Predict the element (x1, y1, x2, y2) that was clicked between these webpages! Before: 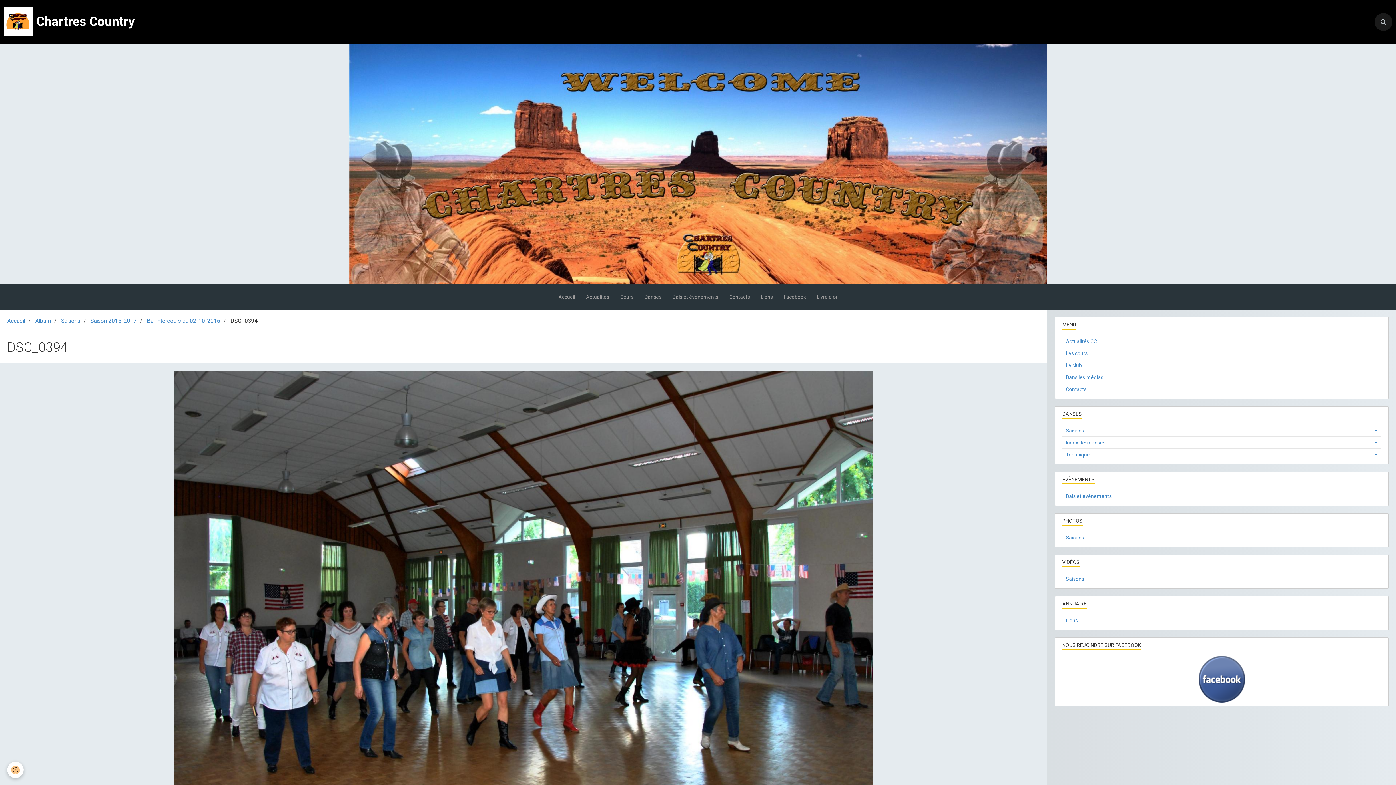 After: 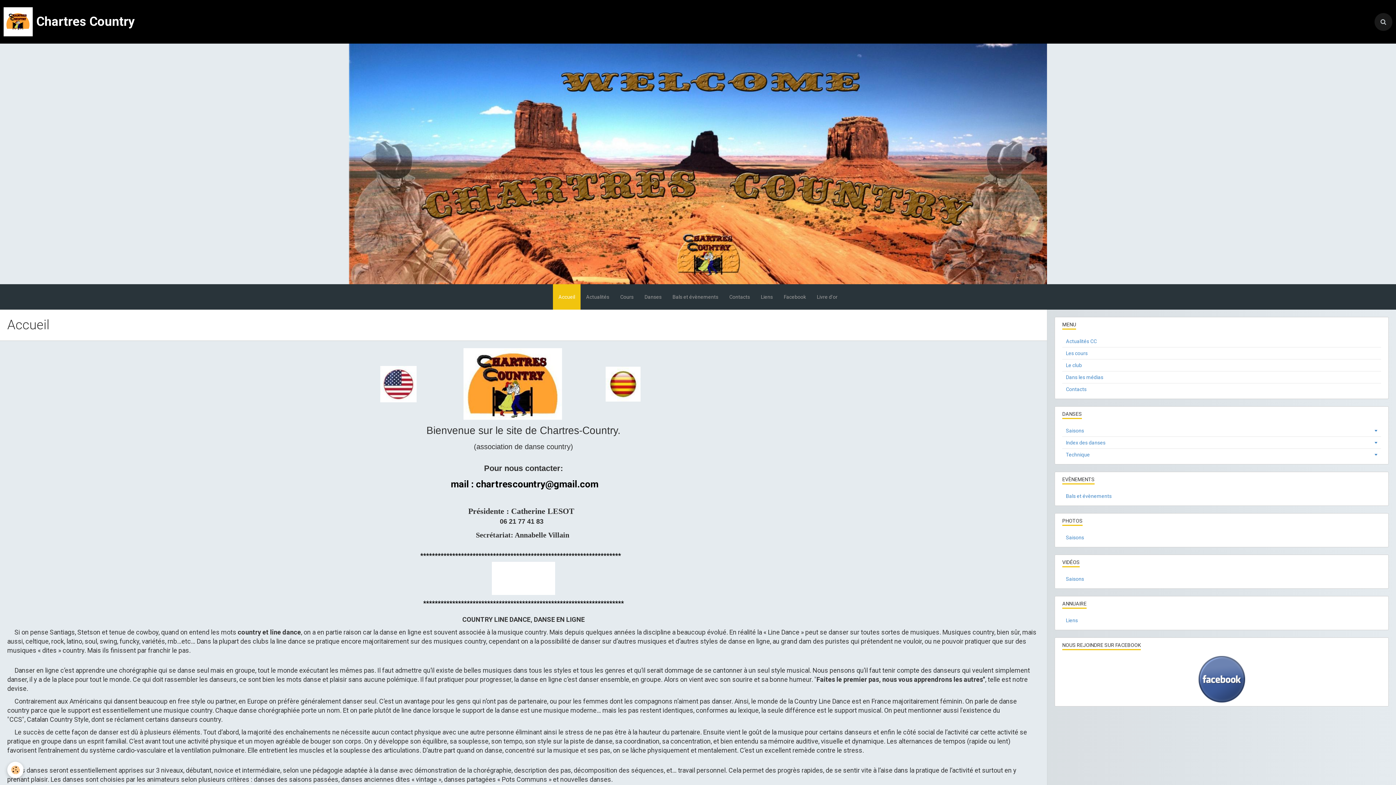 Action: label: Chartres Country bbox: (3, 7, 134, 36)